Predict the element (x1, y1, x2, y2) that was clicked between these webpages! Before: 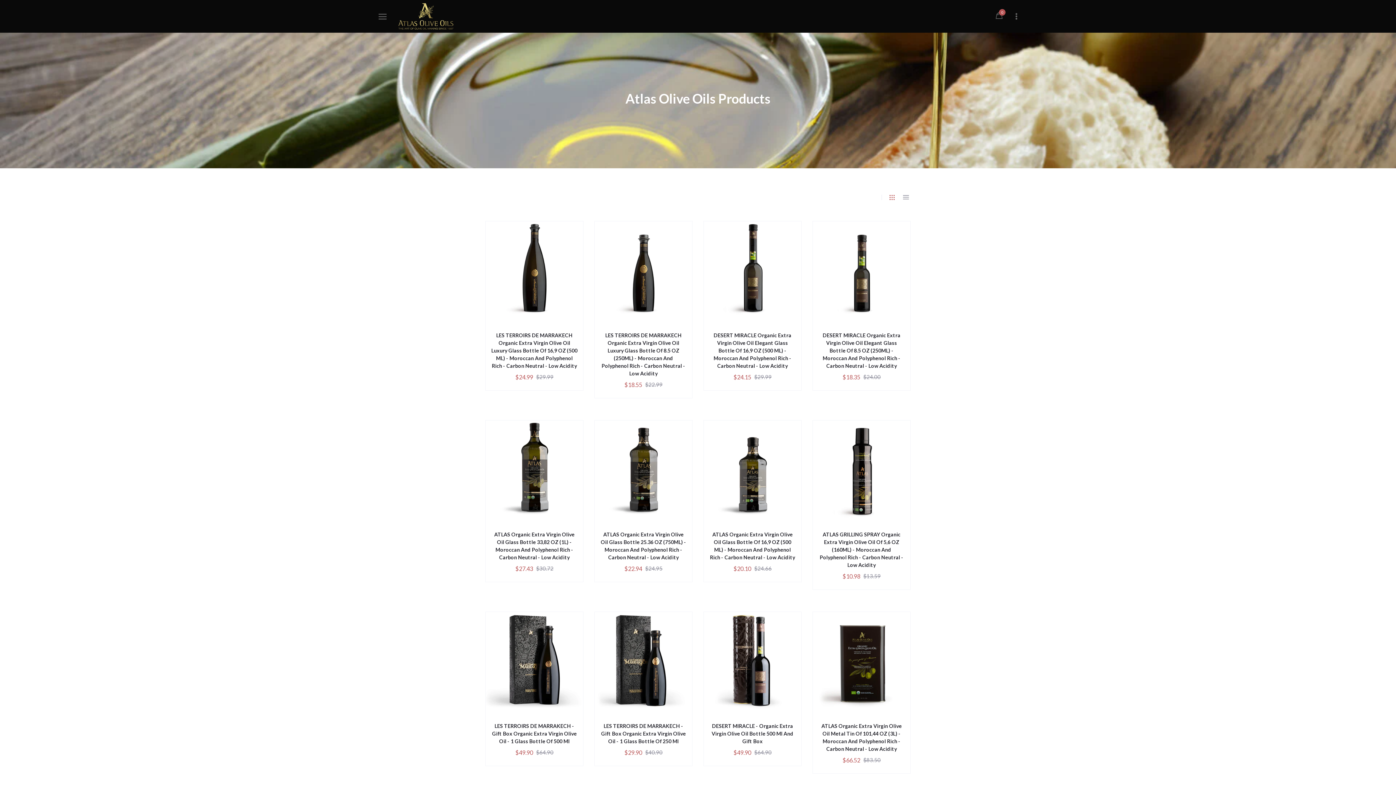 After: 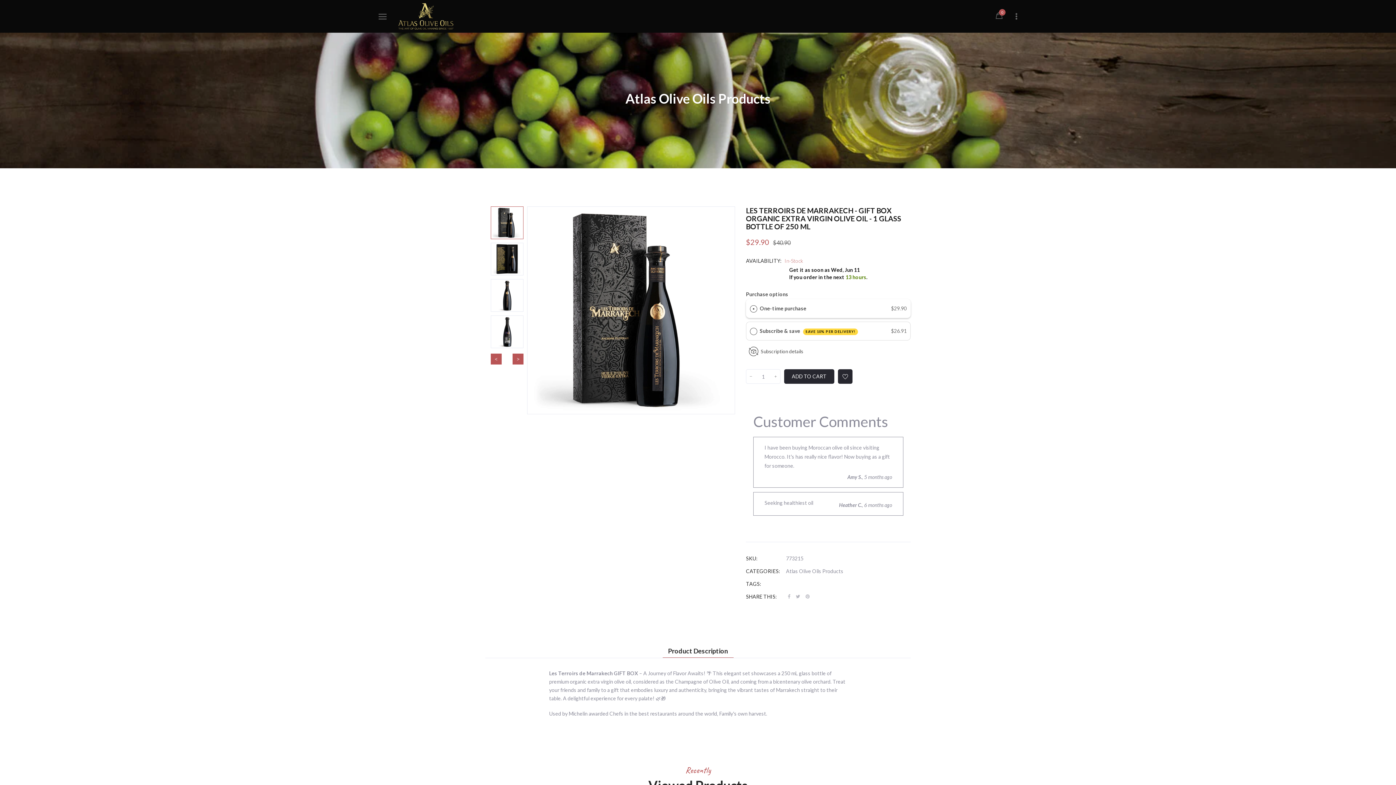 Action: bbox: (600, 722, 686, 745) label: LES TERROIRS DE MARRAKECH - Gift Box Organic Extra Virgin Olive Oil - 1 Glass Bottle Of 250 Ml